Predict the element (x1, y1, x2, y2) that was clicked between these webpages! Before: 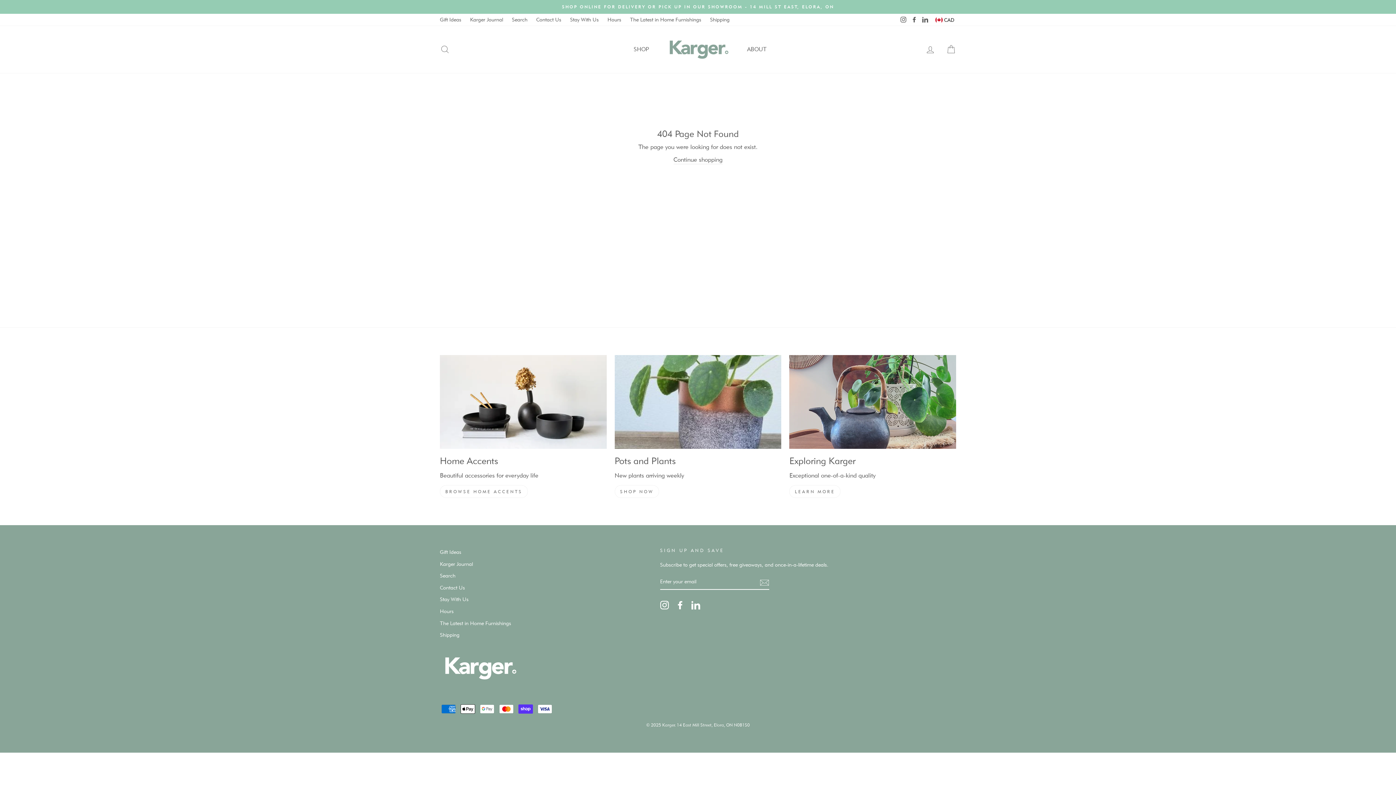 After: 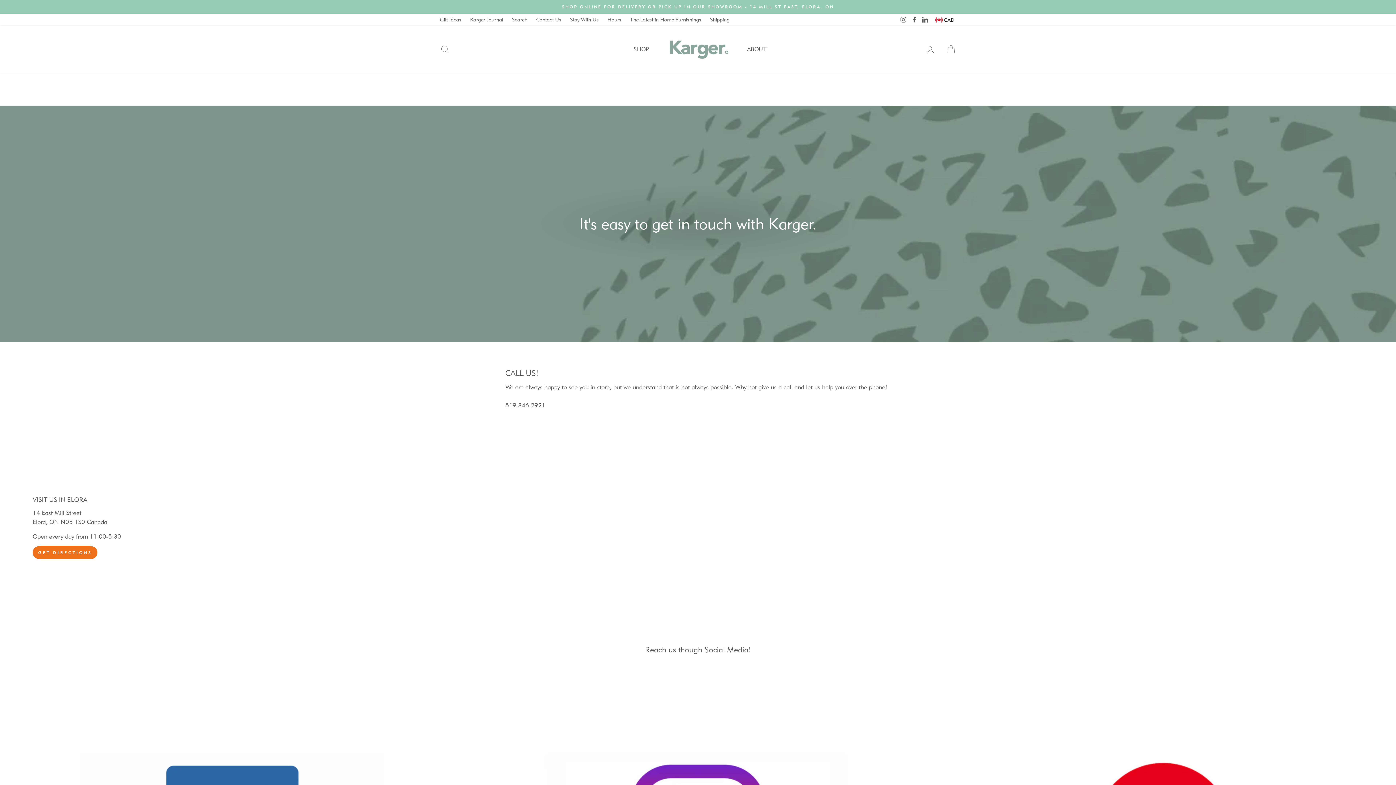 Action: bbox: (532, 14, 565, 25) label: Contact Us